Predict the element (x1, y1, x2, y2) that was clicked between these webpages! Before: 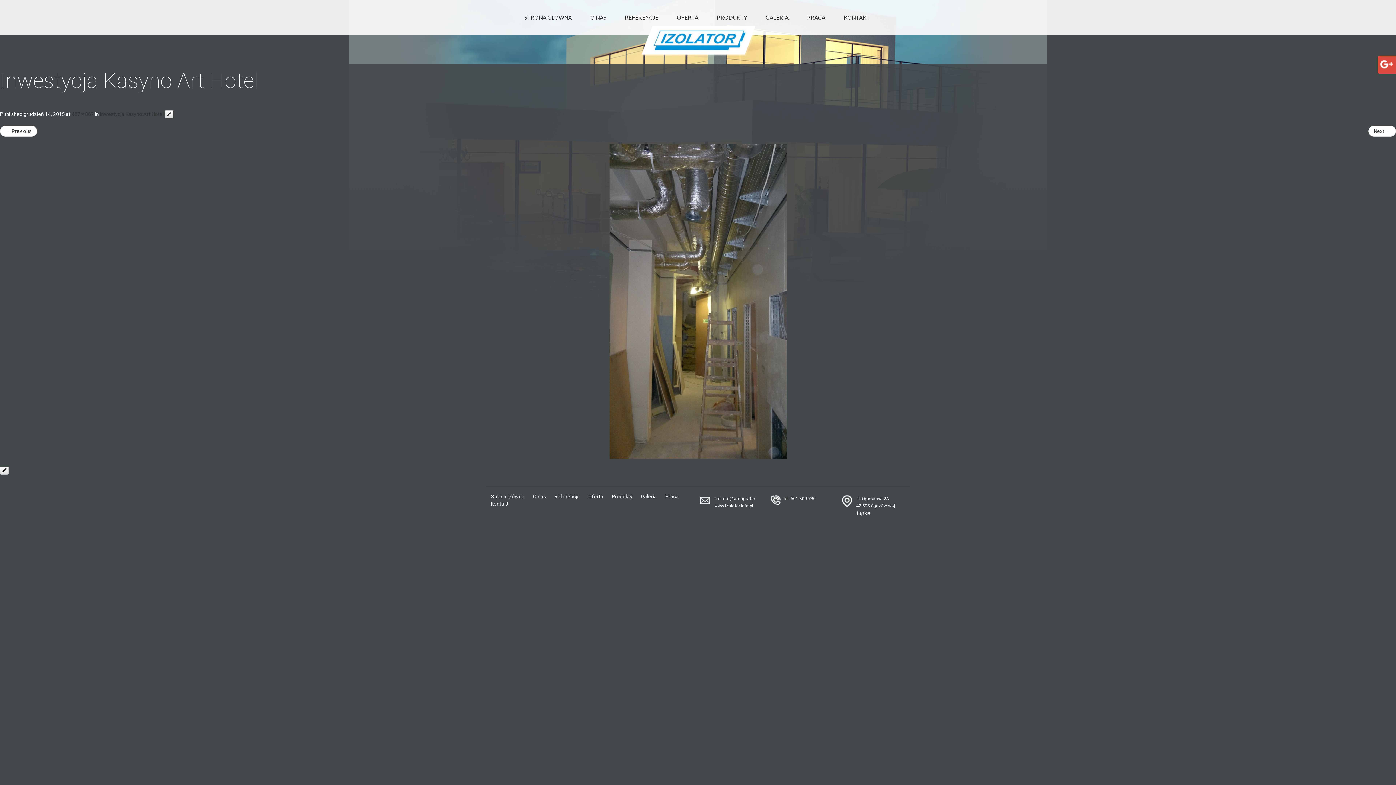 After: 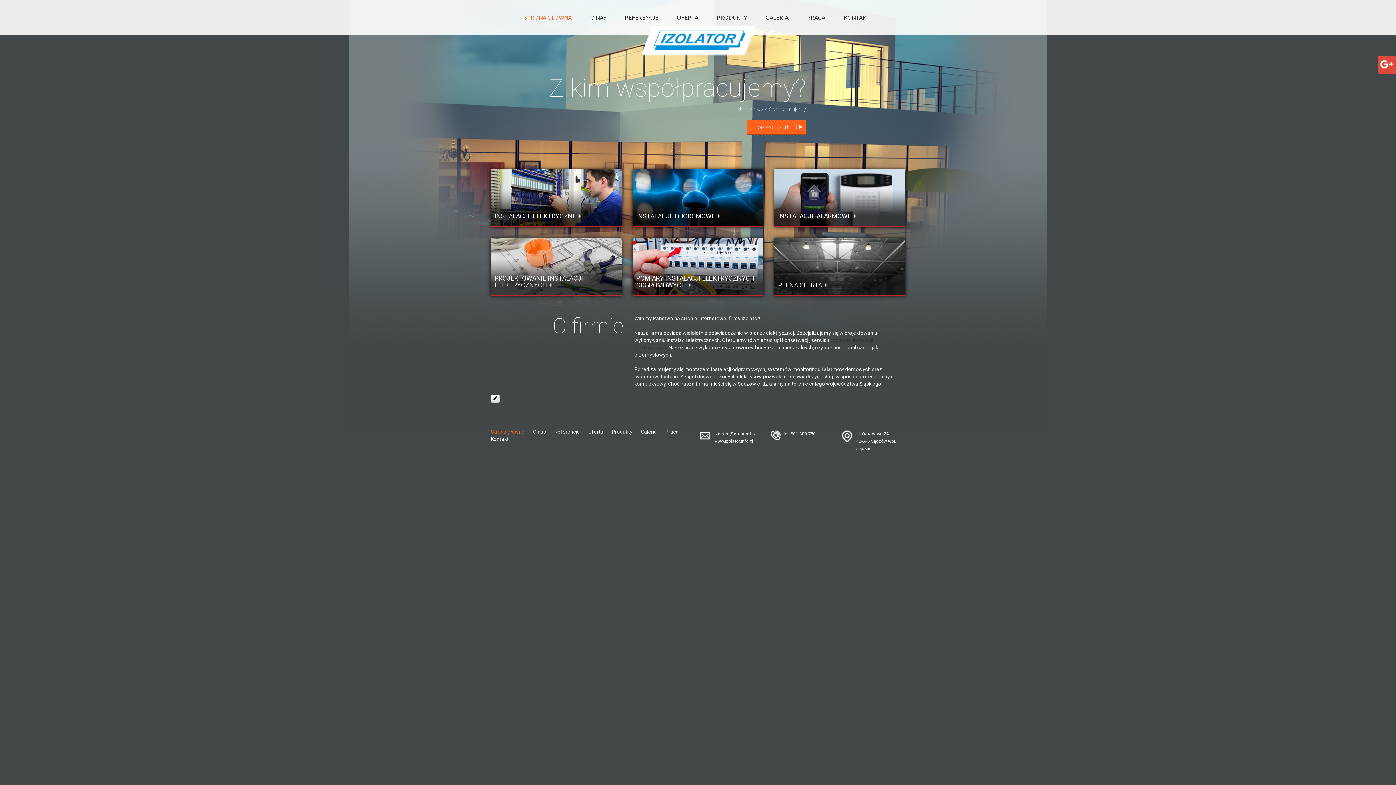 Action: bbox: (714, 503, 753, 508) label: www.izolator.info.pl